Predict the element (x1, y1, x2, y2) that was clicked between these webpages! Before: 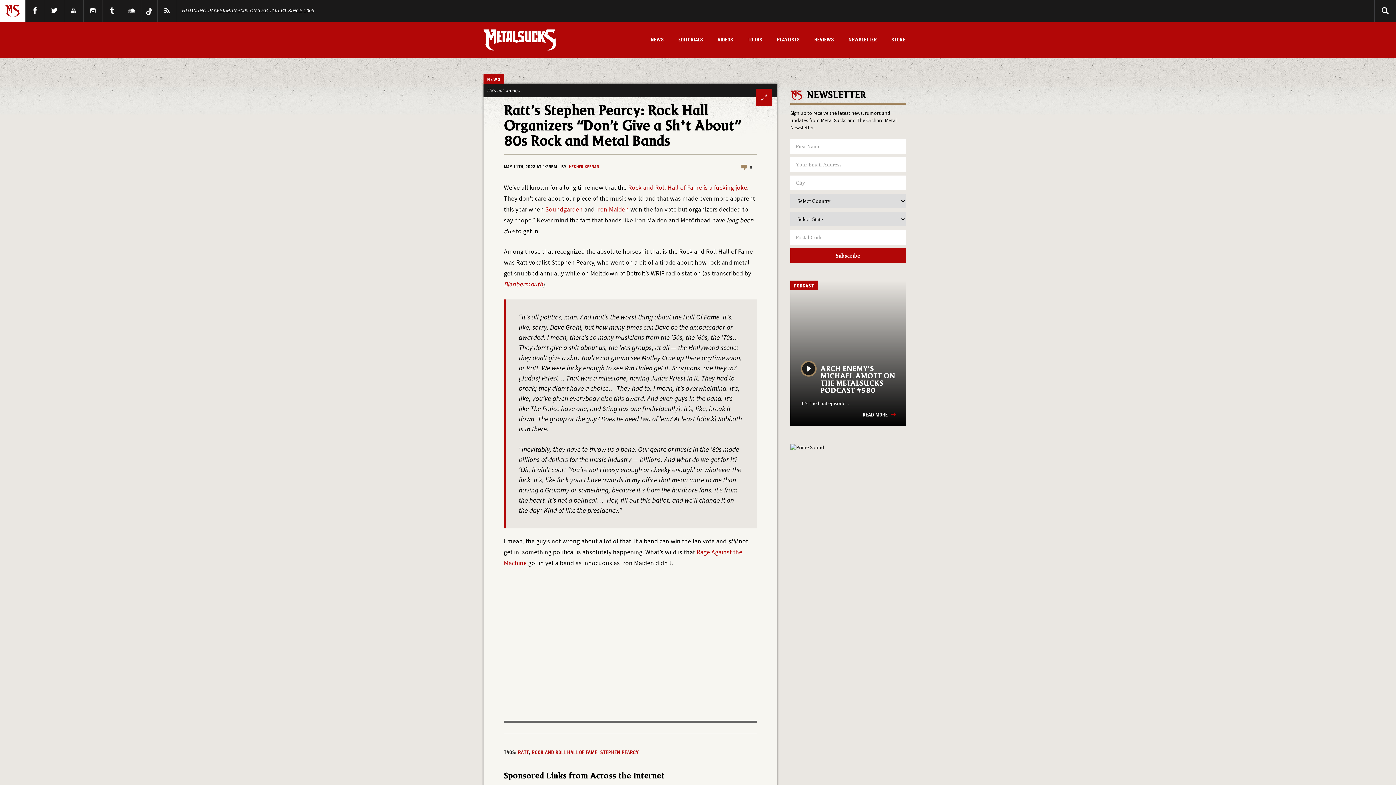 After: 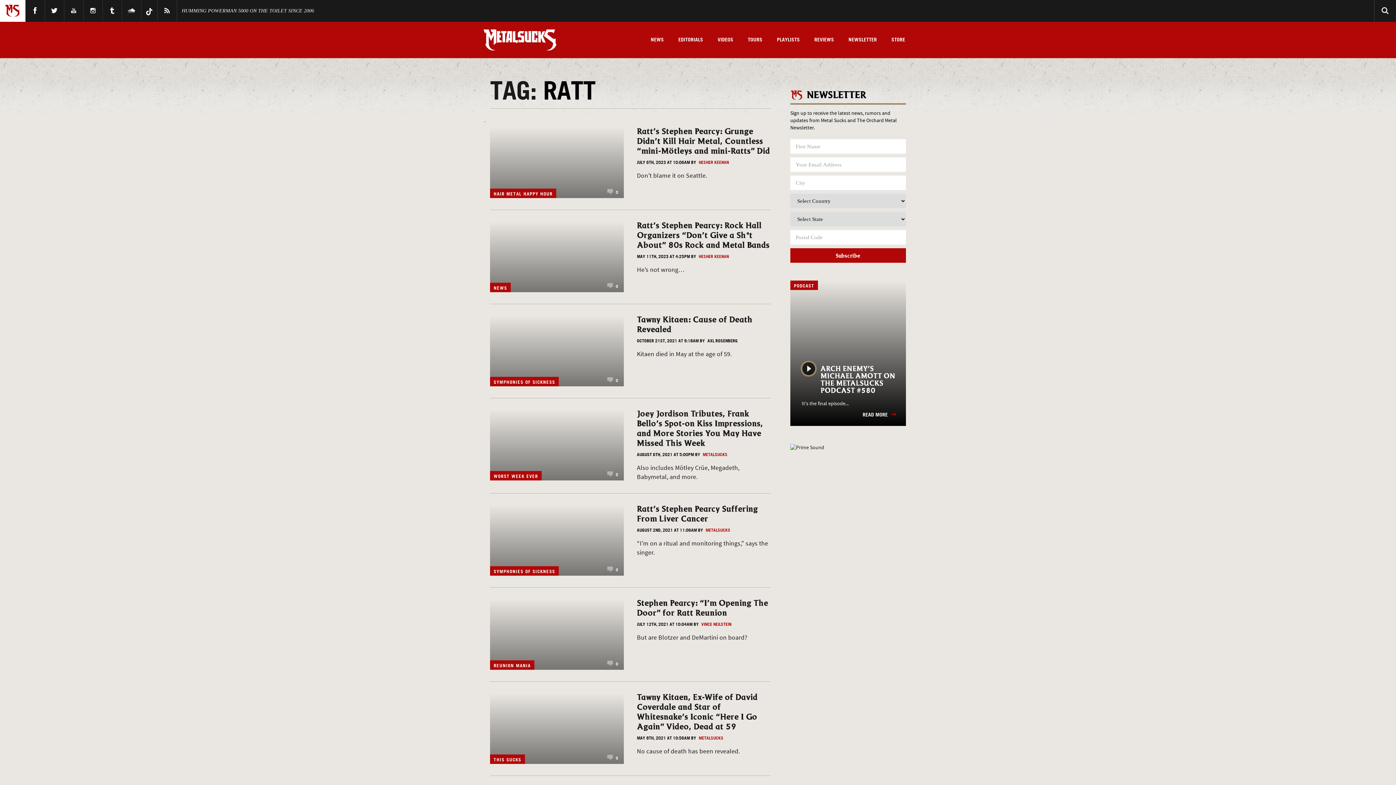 Action: label: RATT bbox: (518, 749, 529, 755)